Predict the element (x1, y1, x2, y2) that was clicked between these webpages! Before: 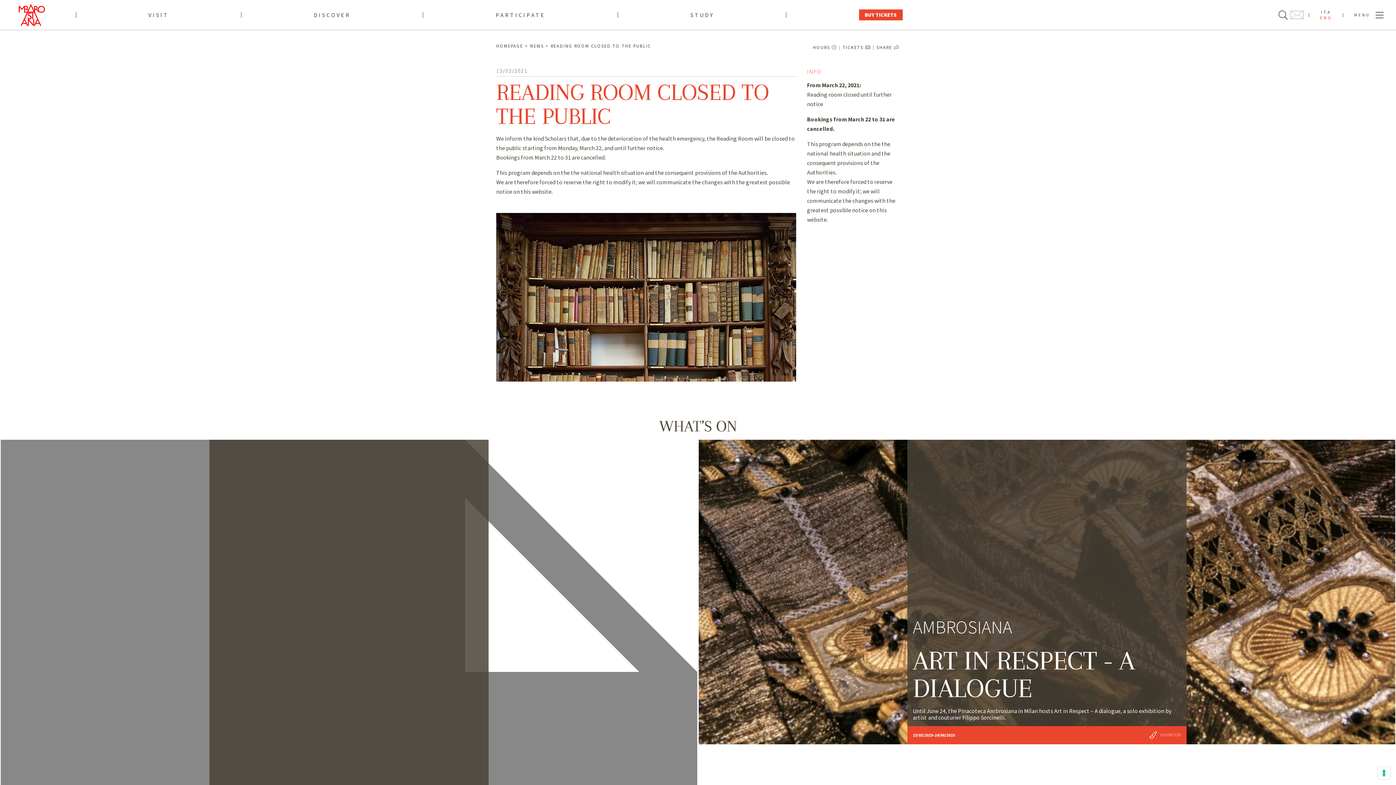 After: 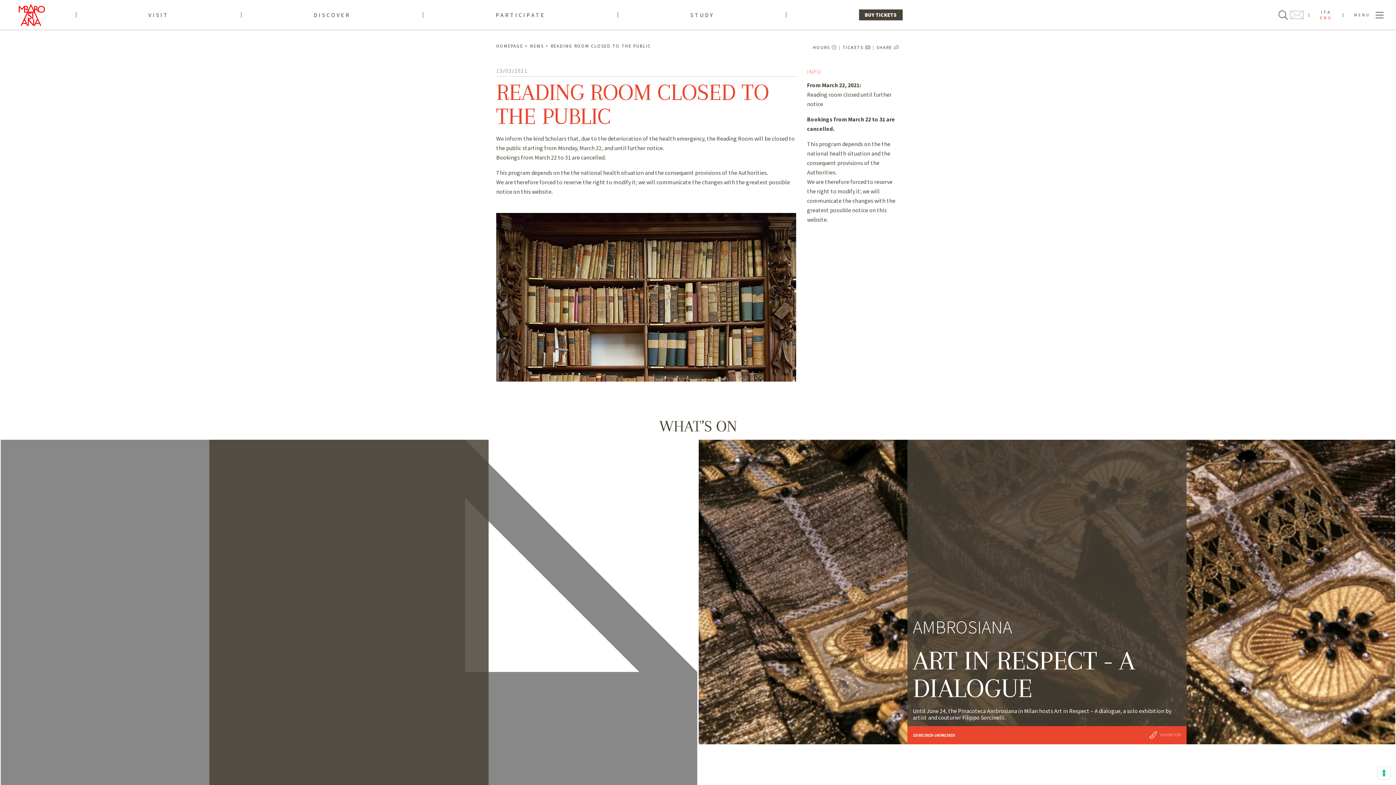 Action: label: BUY TICKETS bbox: (859, 9, 902, 20)